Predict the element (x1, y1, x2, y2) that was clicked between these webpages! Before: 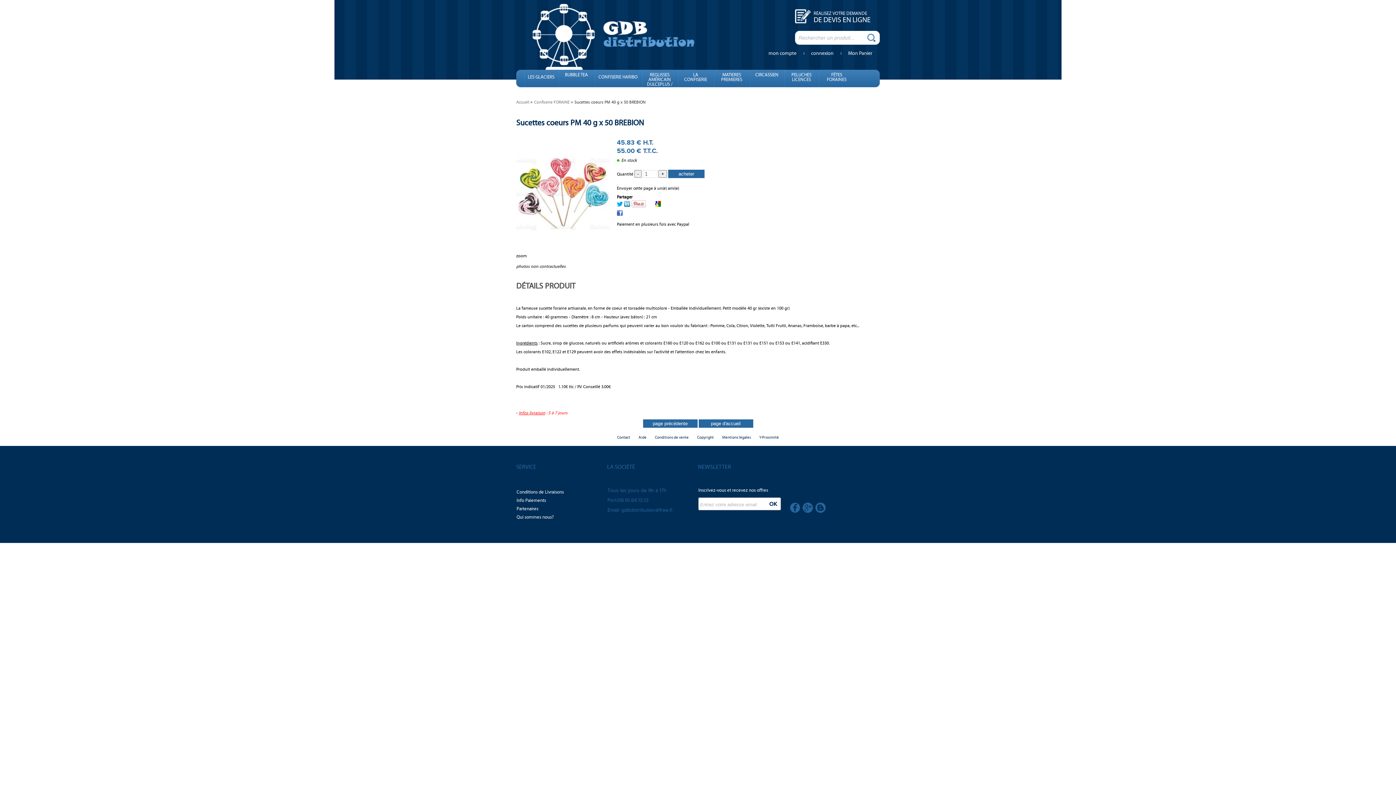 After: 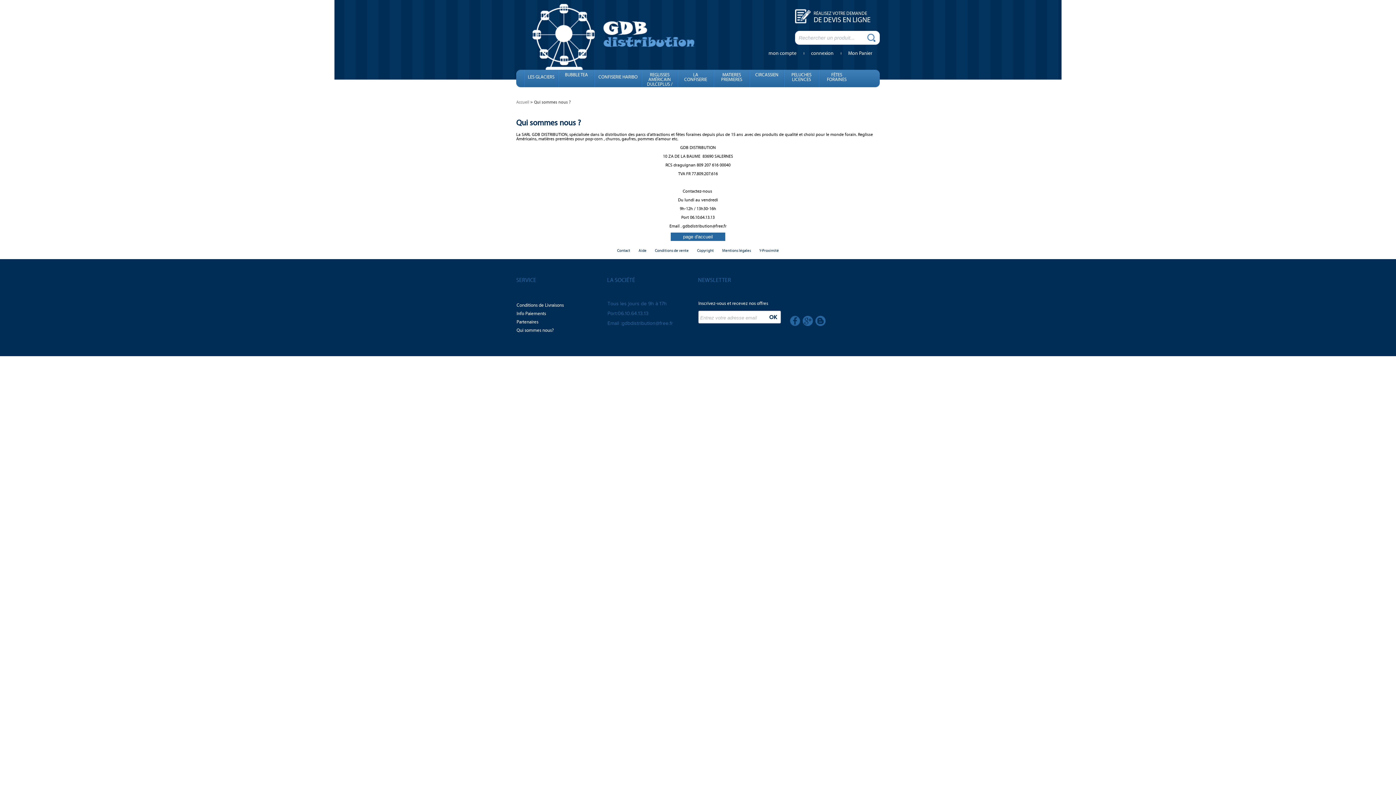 Action: label: Qui sommes nous? bbox: (516, 514, 553, 520)